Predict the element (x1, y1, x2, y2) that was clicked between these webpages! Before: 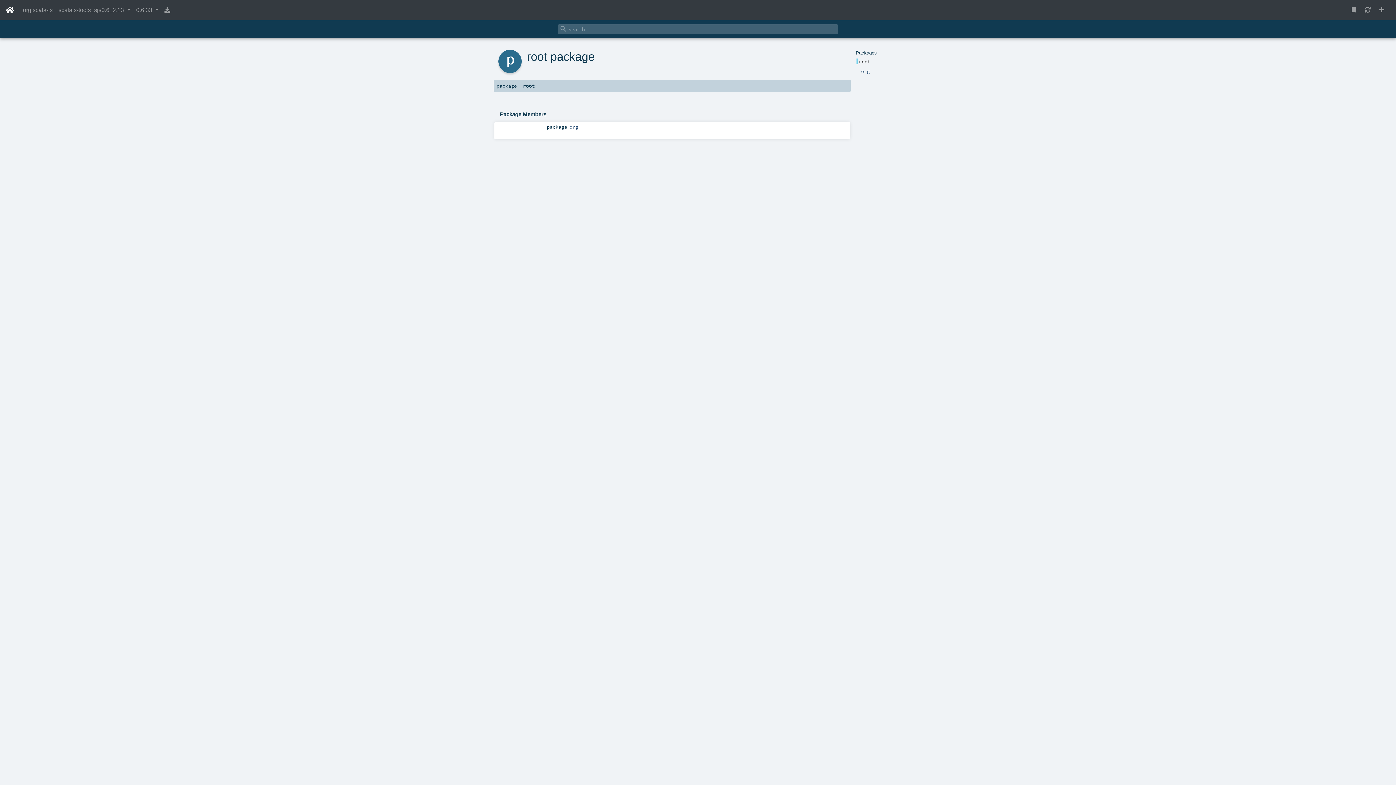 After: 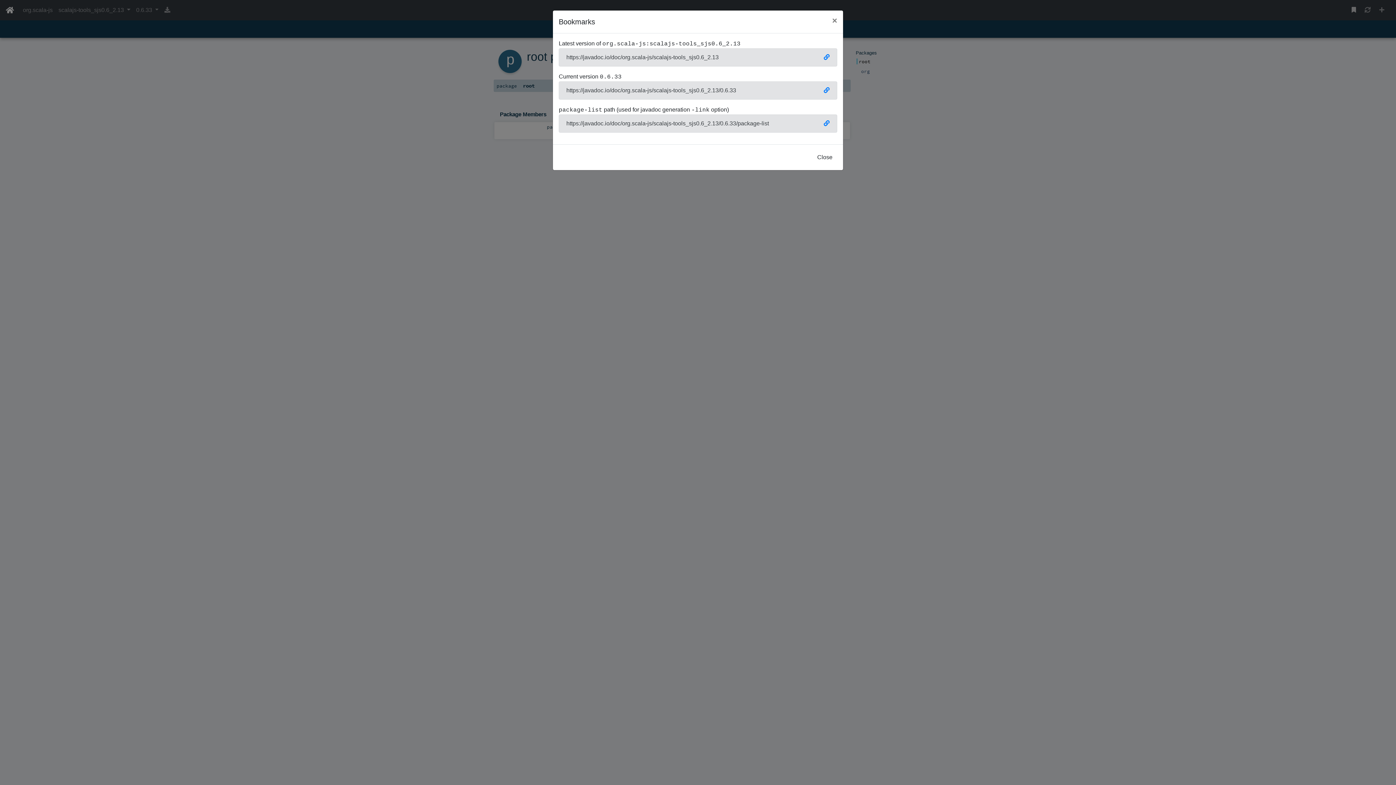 Action: bbox: (1349, 2, 1359, 17)